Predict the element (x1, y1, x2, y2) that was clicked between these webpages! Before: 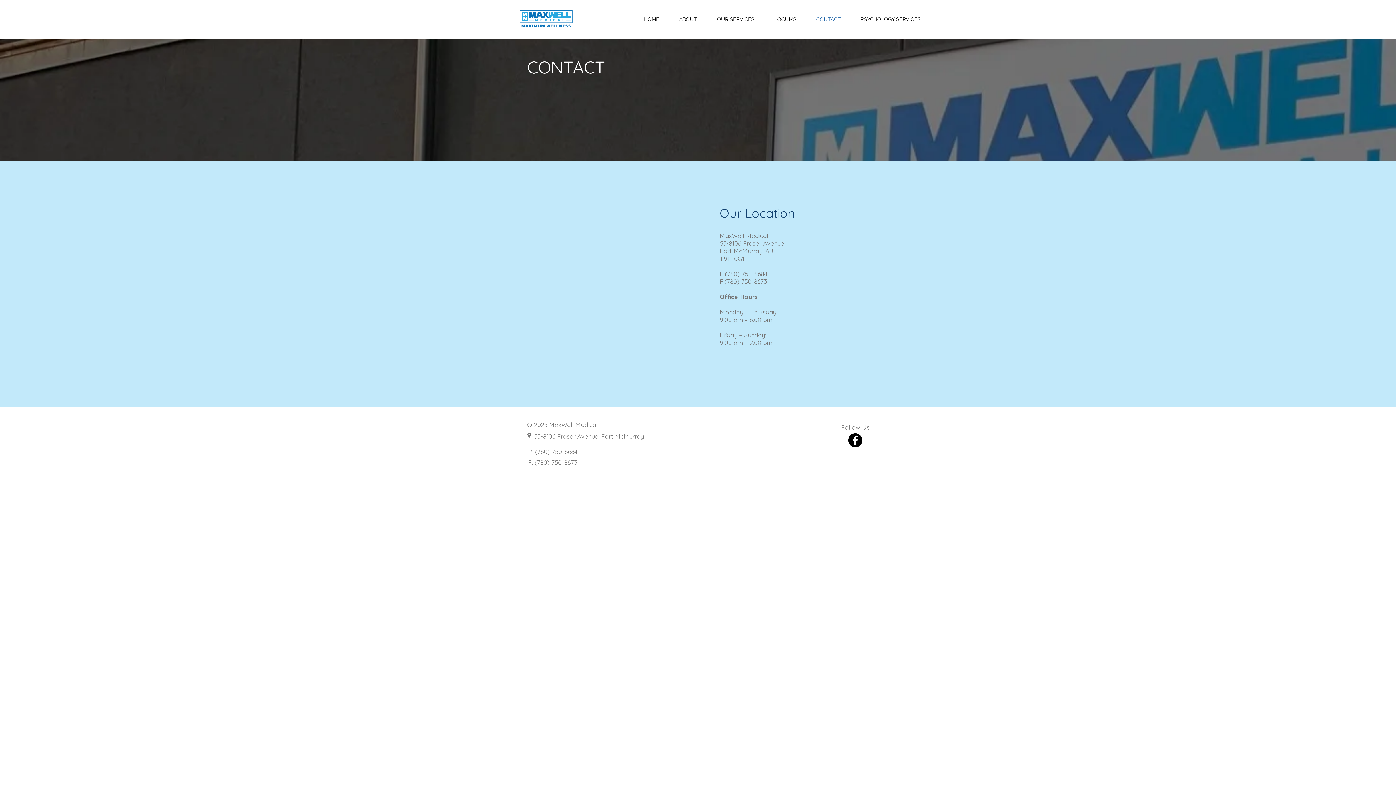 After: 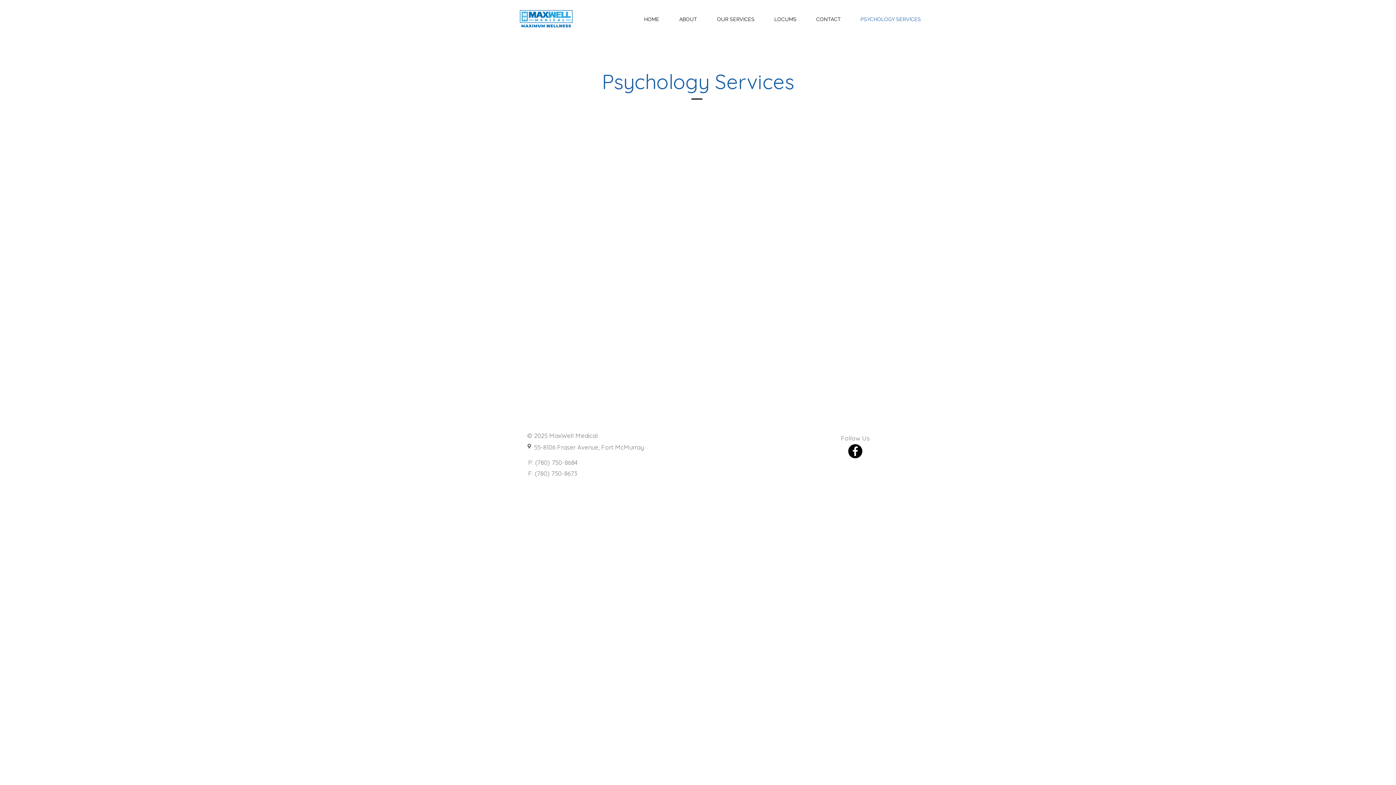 Action: bbox: (850, 12, 930, 26) label: PSYCHOLOGY SERVICES